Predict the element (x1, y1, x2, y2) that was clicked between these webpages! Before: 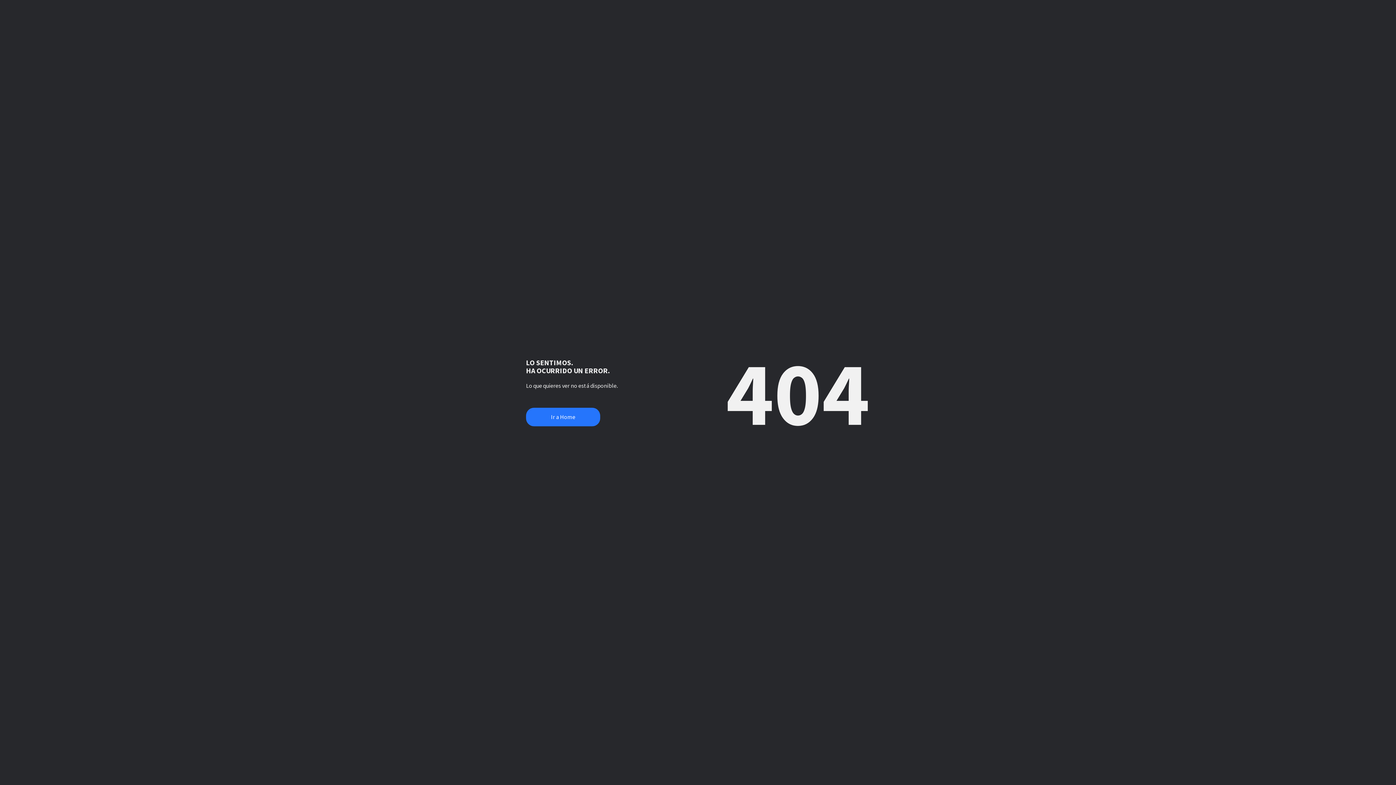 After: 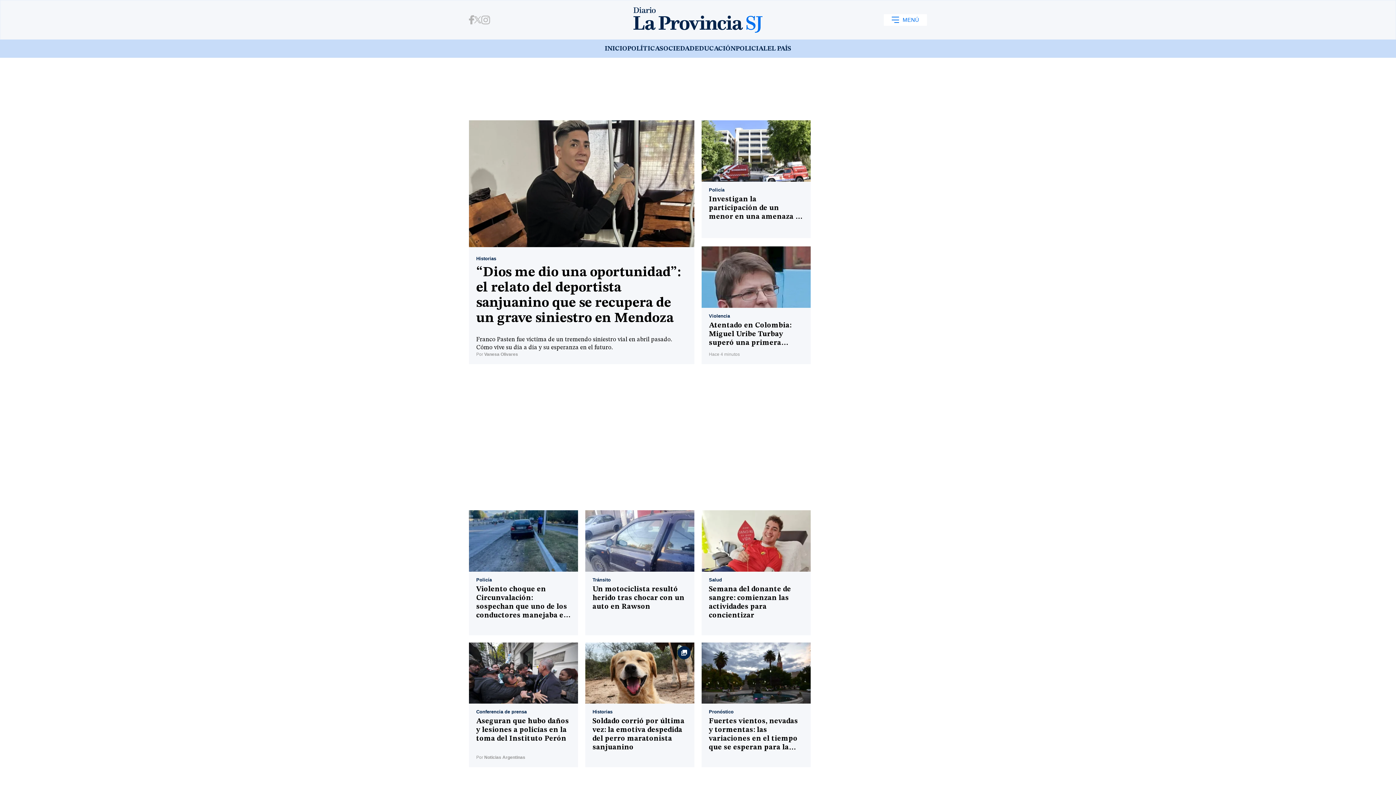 Action: label: Ir a Home bbox: (526, 408, 600, 426)